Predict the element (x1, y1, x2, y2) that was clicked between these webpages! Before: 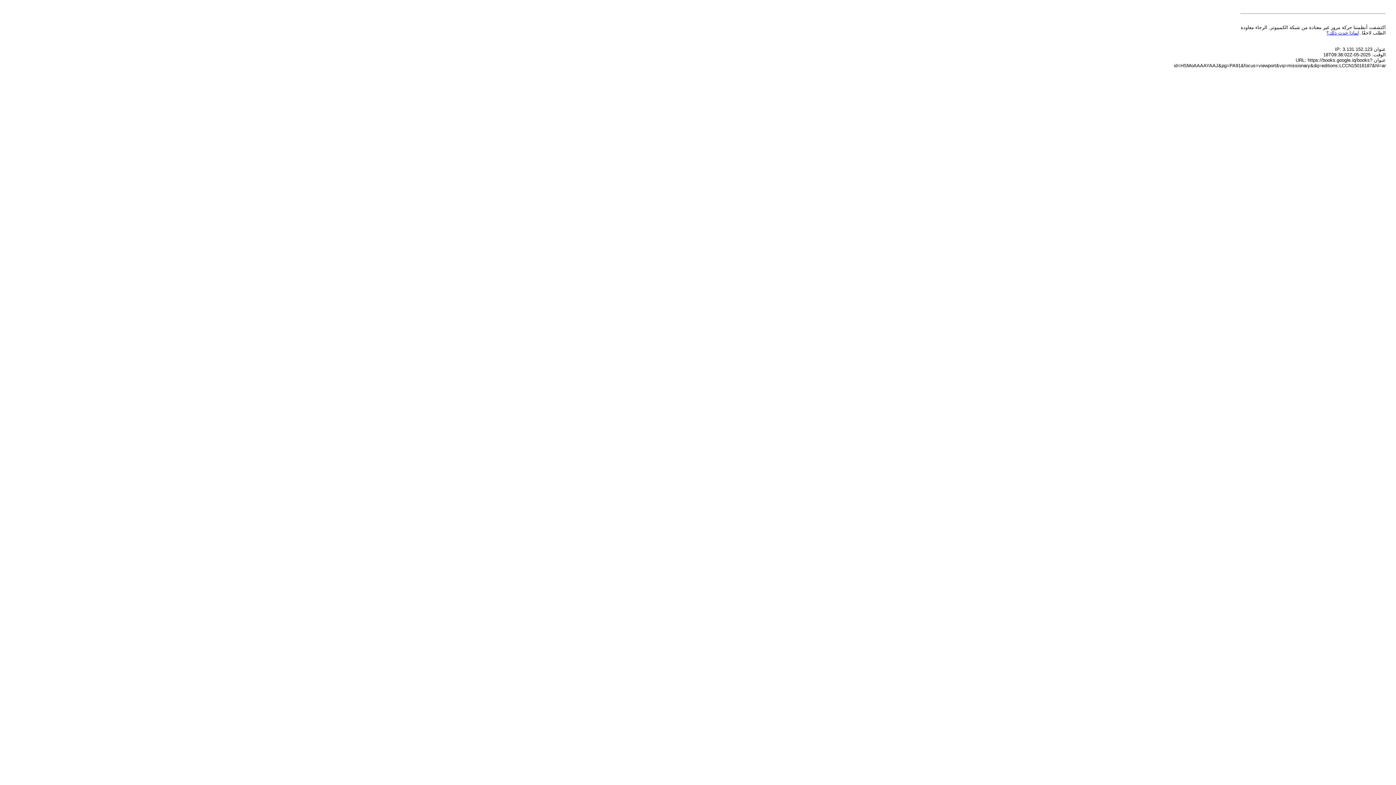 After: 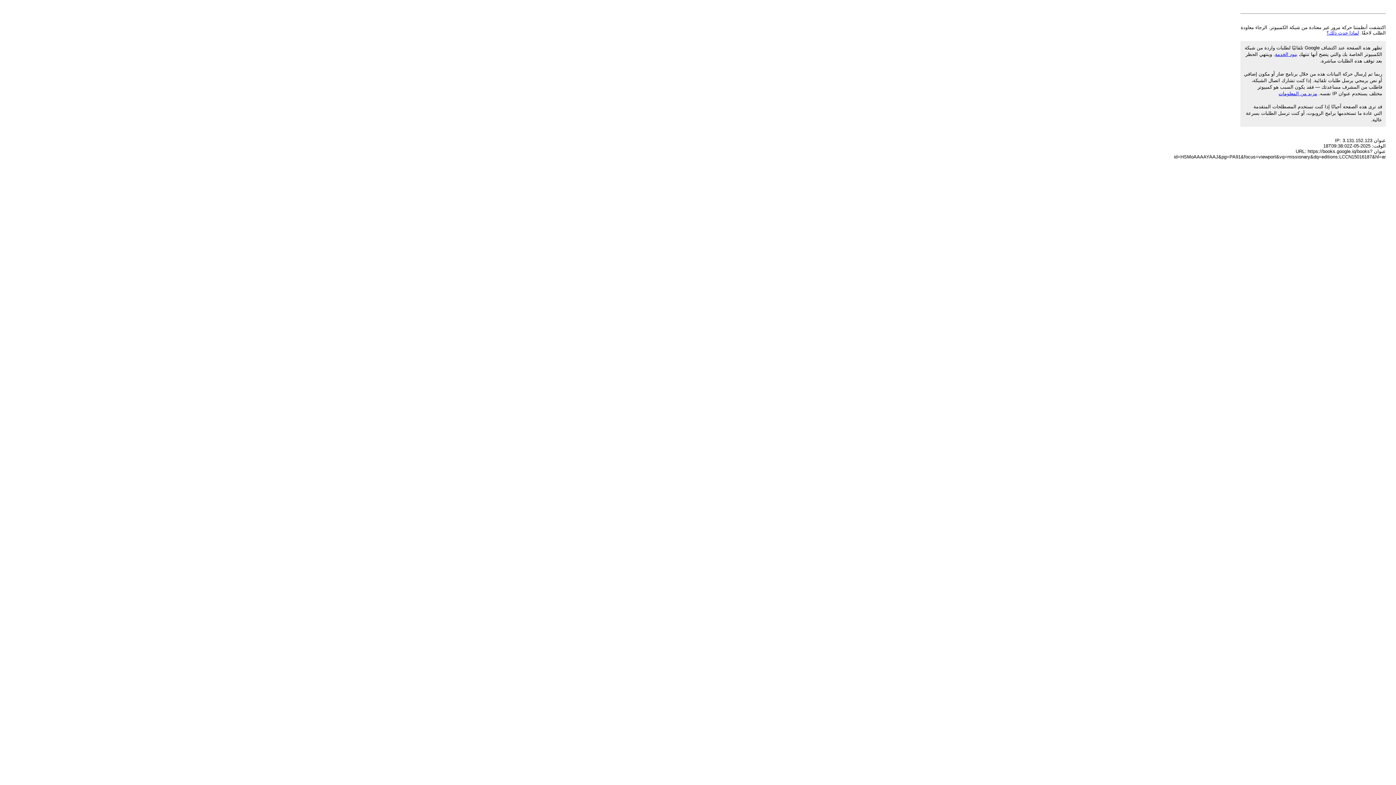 Action: label: لماذا حدث ذلك؟ bbox: (1326, 30, 1359, 35)